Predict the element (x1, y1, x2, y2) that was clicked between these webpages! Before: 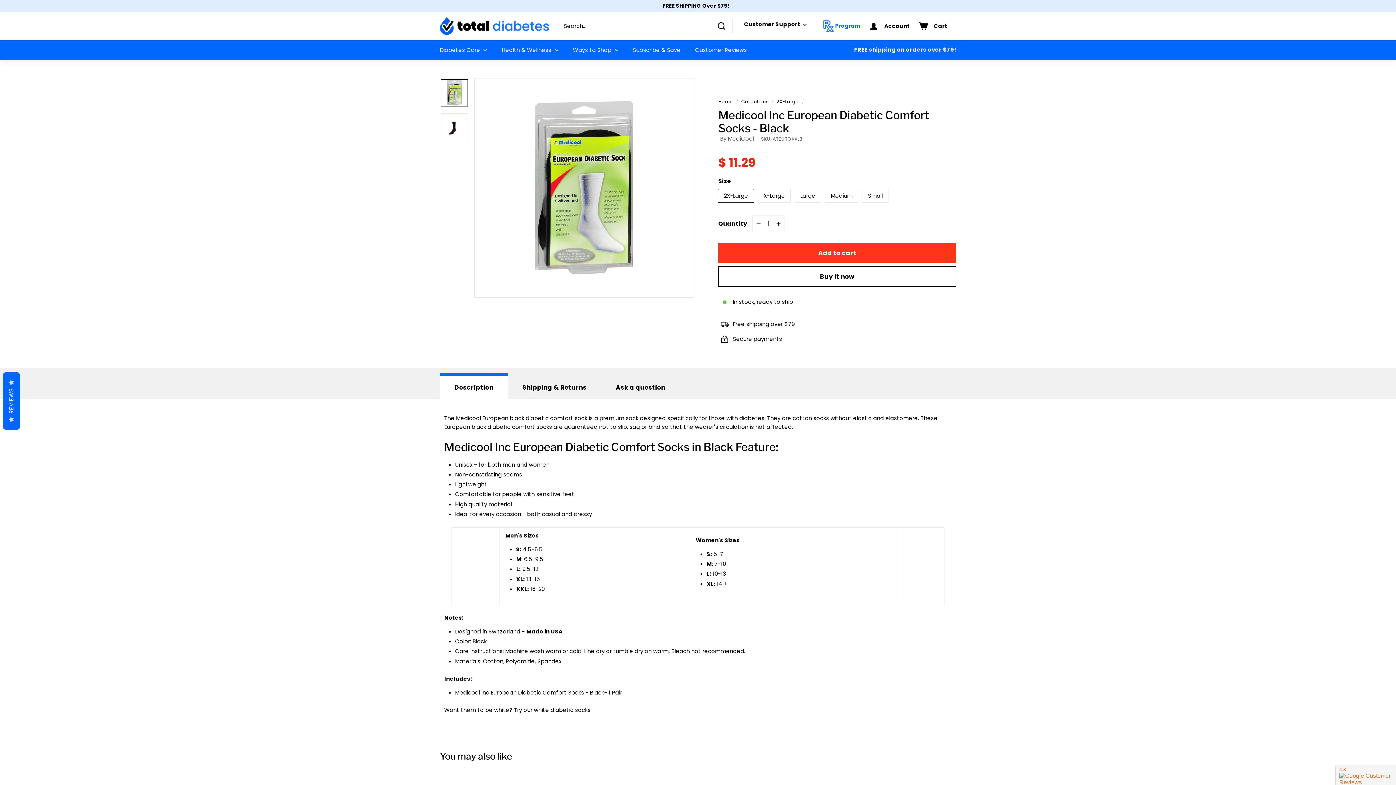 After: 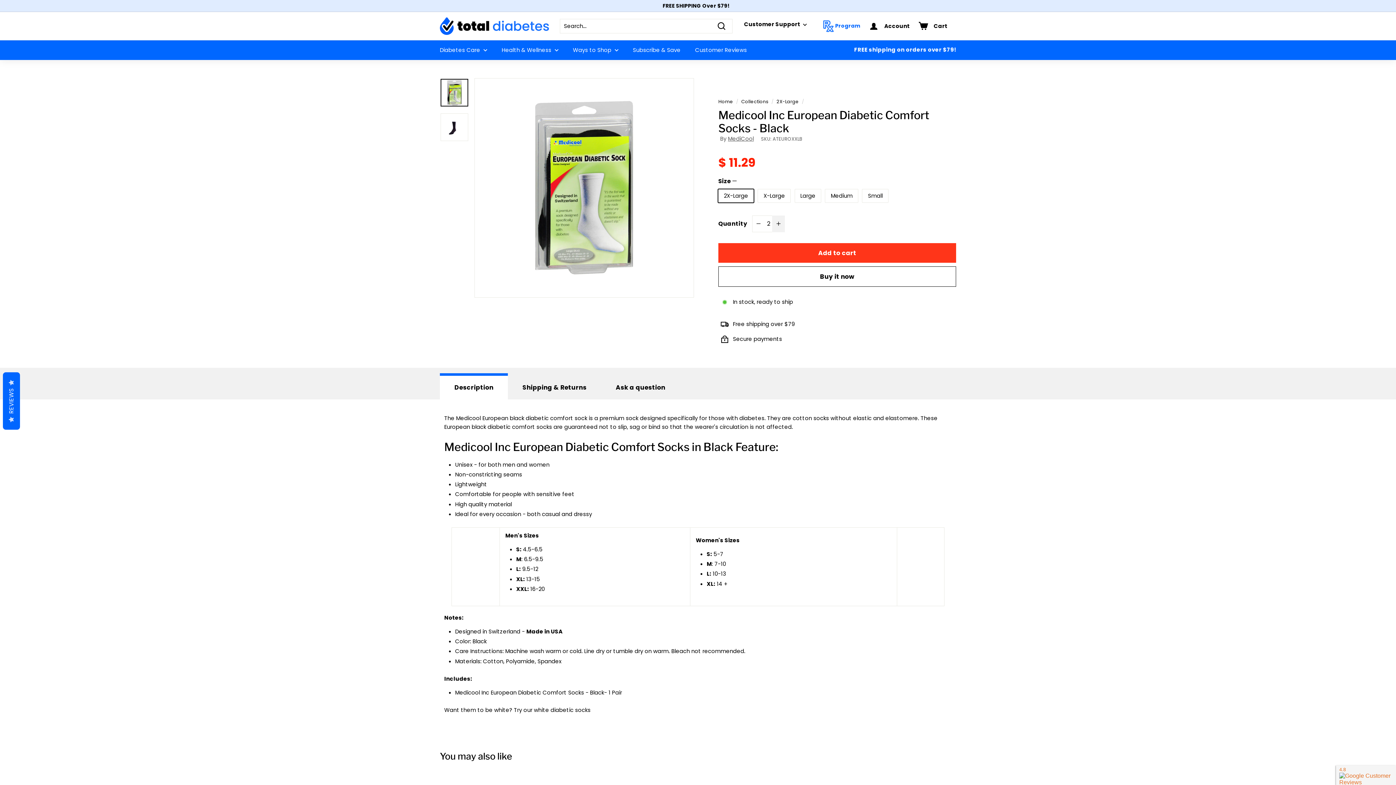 Action: bbox: (772, 215, 785, 232) label: Increase item quantity by one